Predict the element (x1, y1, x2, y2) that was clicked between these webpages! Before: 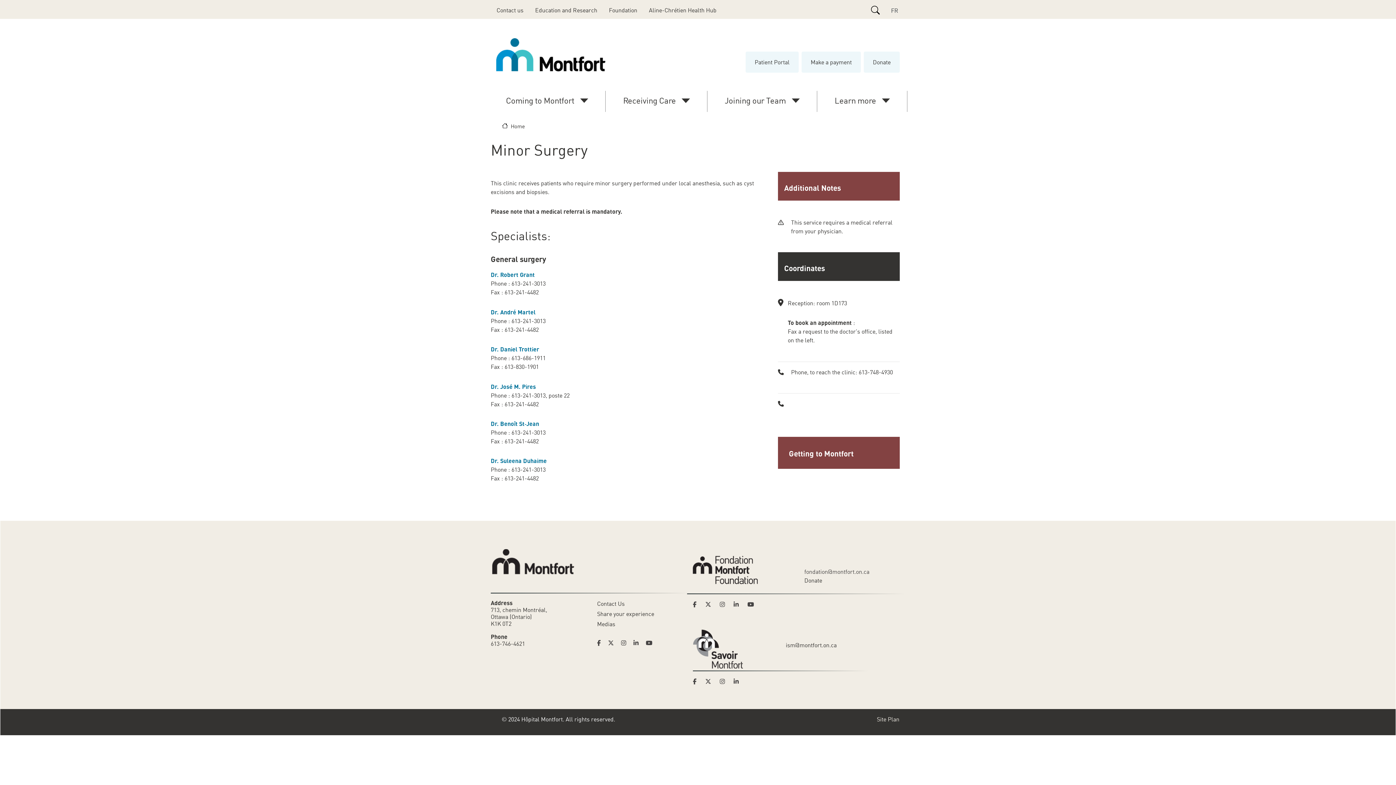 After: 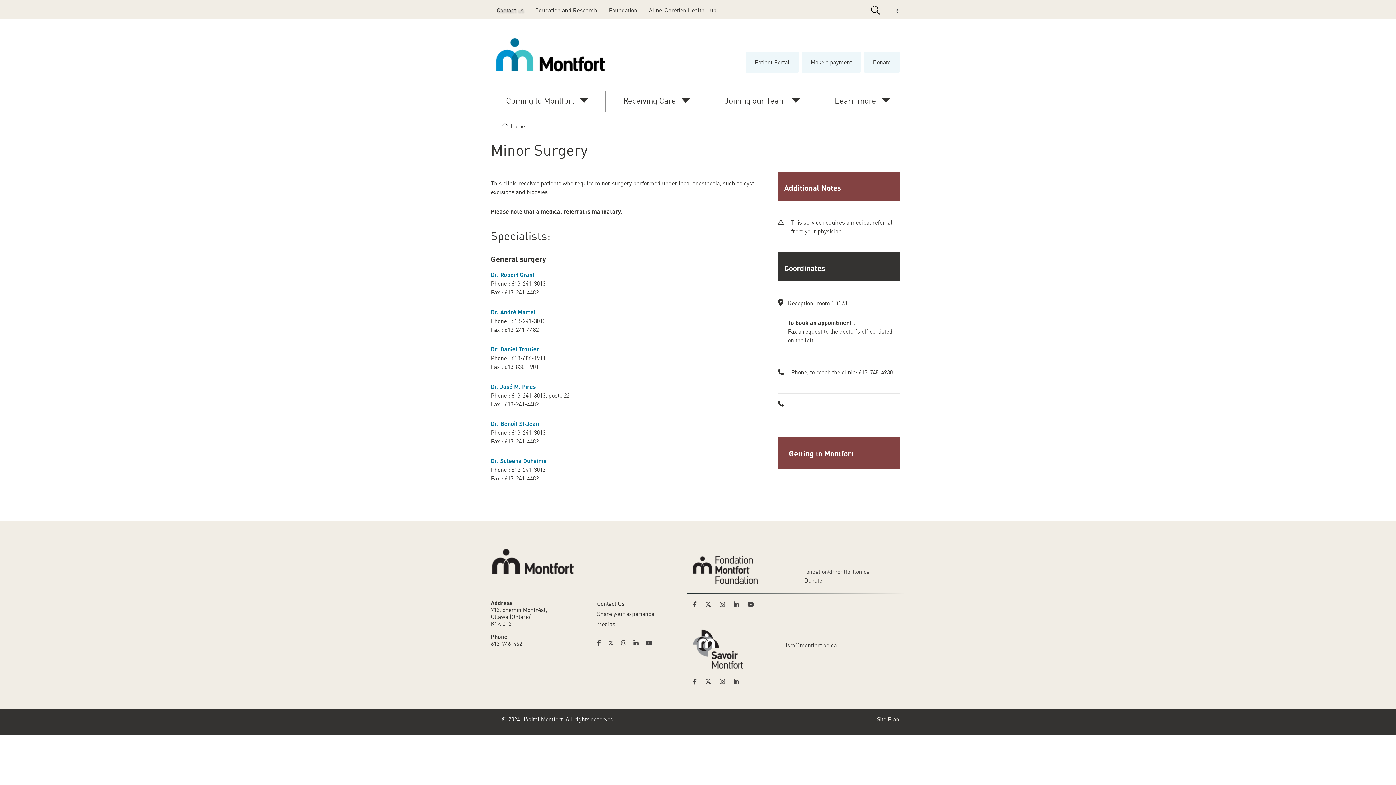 Action: bbox: (490, 2, 529, 17) label: Contact us